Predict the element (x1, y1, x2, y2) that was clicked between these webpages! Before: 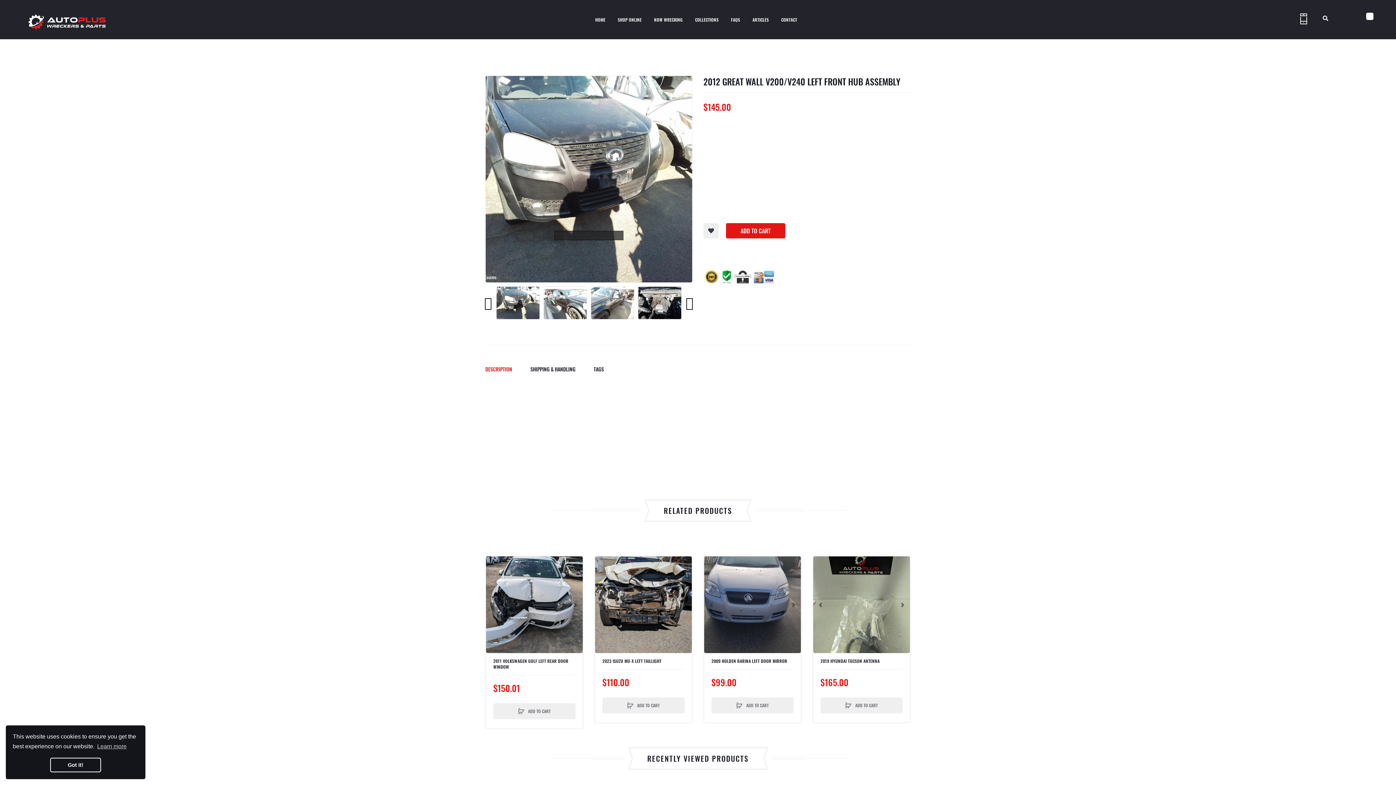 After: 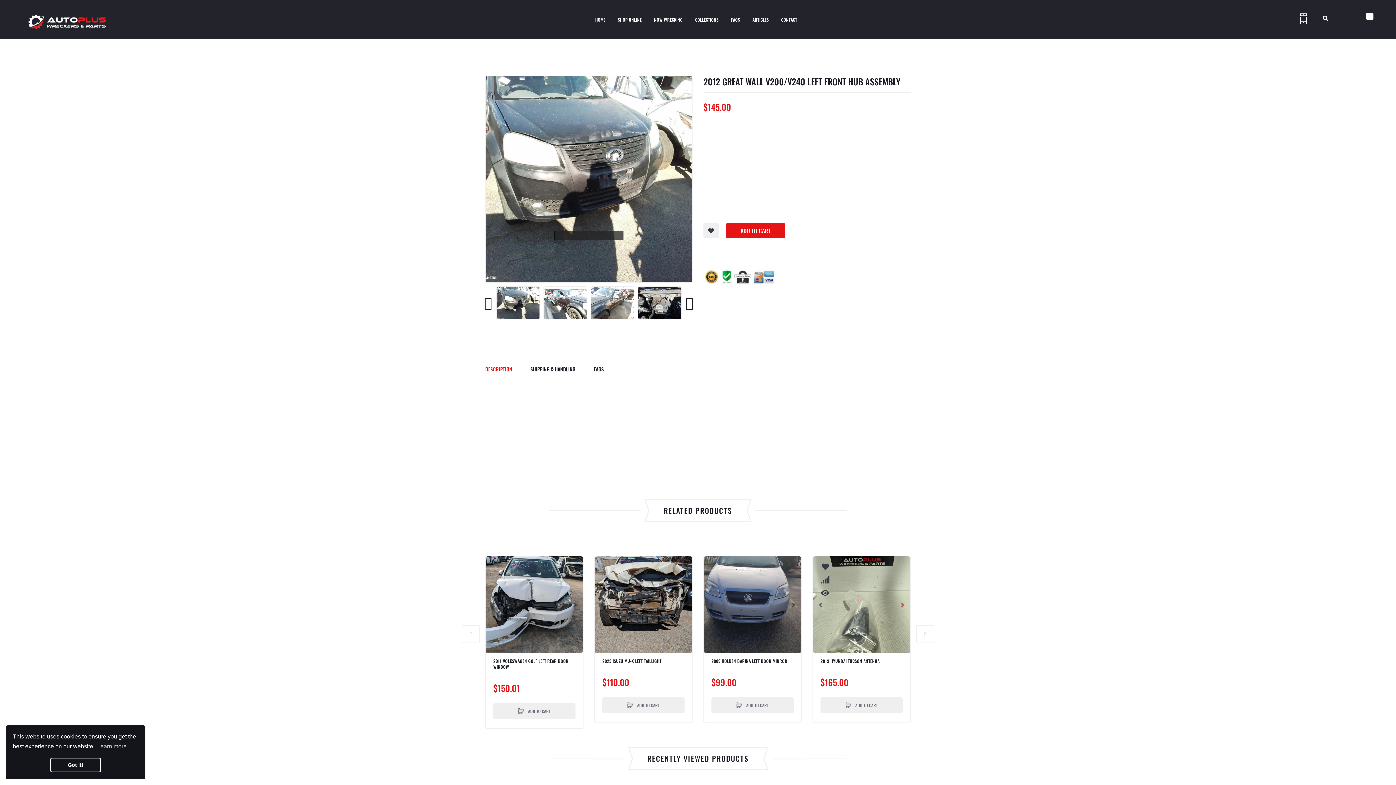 Action: bbox: (895, 597, 910, 612)